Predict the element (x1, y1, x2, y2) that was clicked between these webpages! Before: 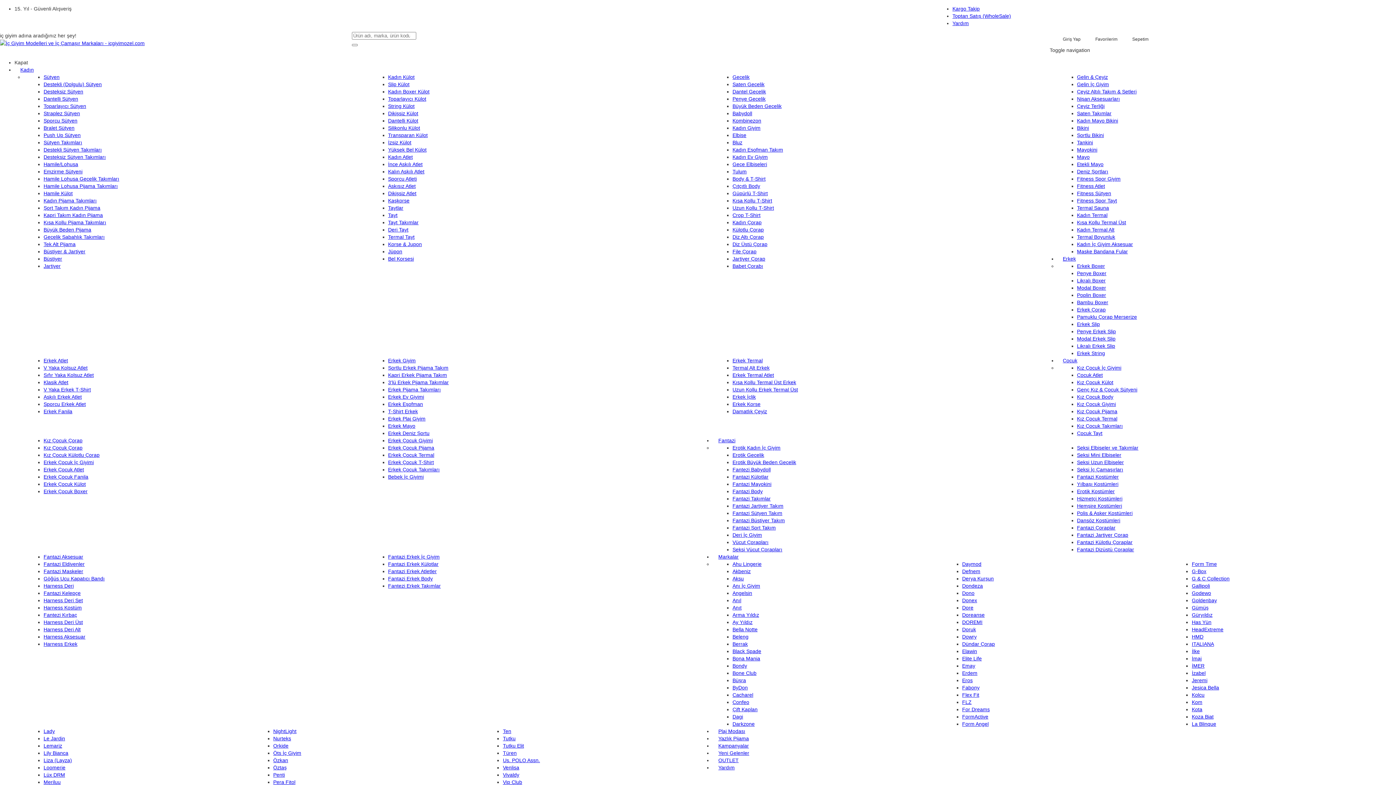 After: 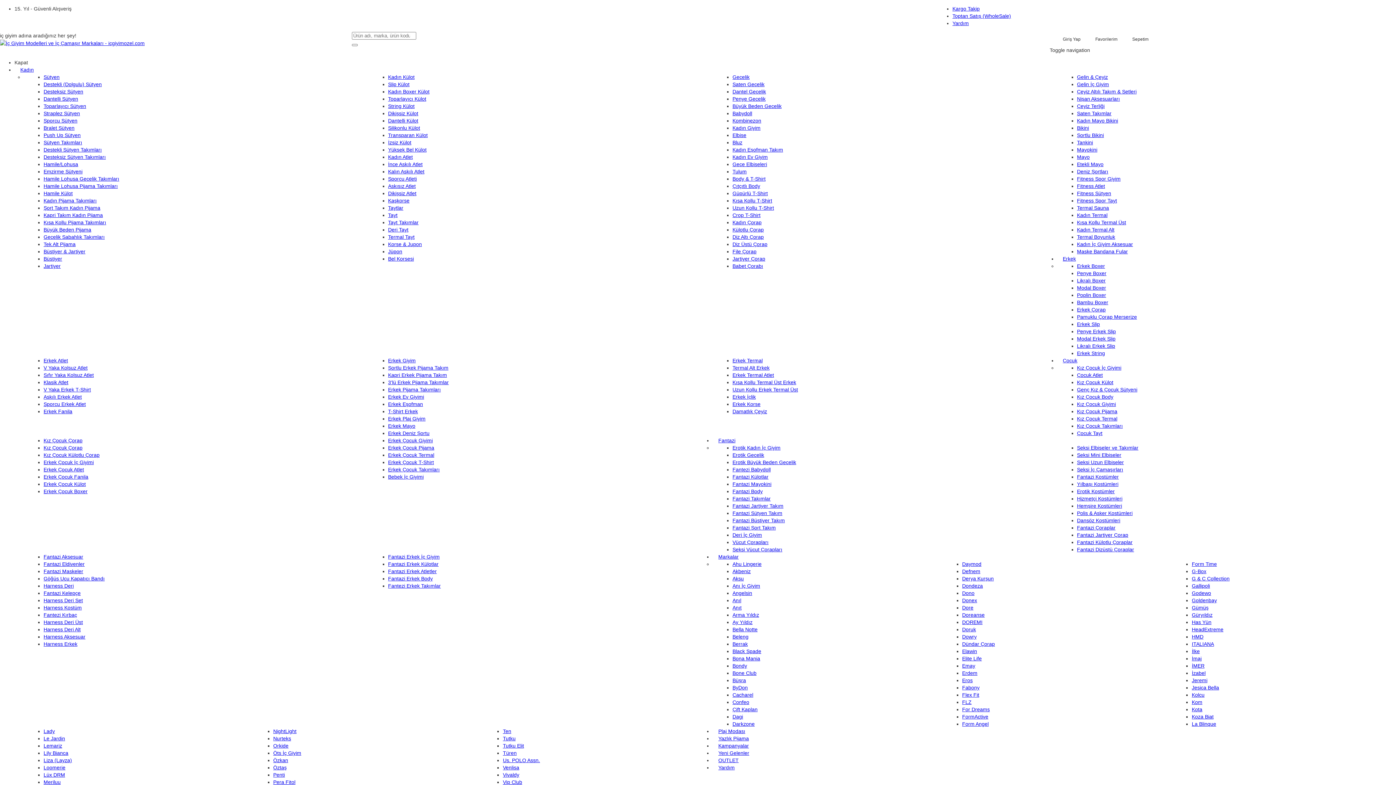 Action: bbox: (962, 670, 977, 676) label: Erdem